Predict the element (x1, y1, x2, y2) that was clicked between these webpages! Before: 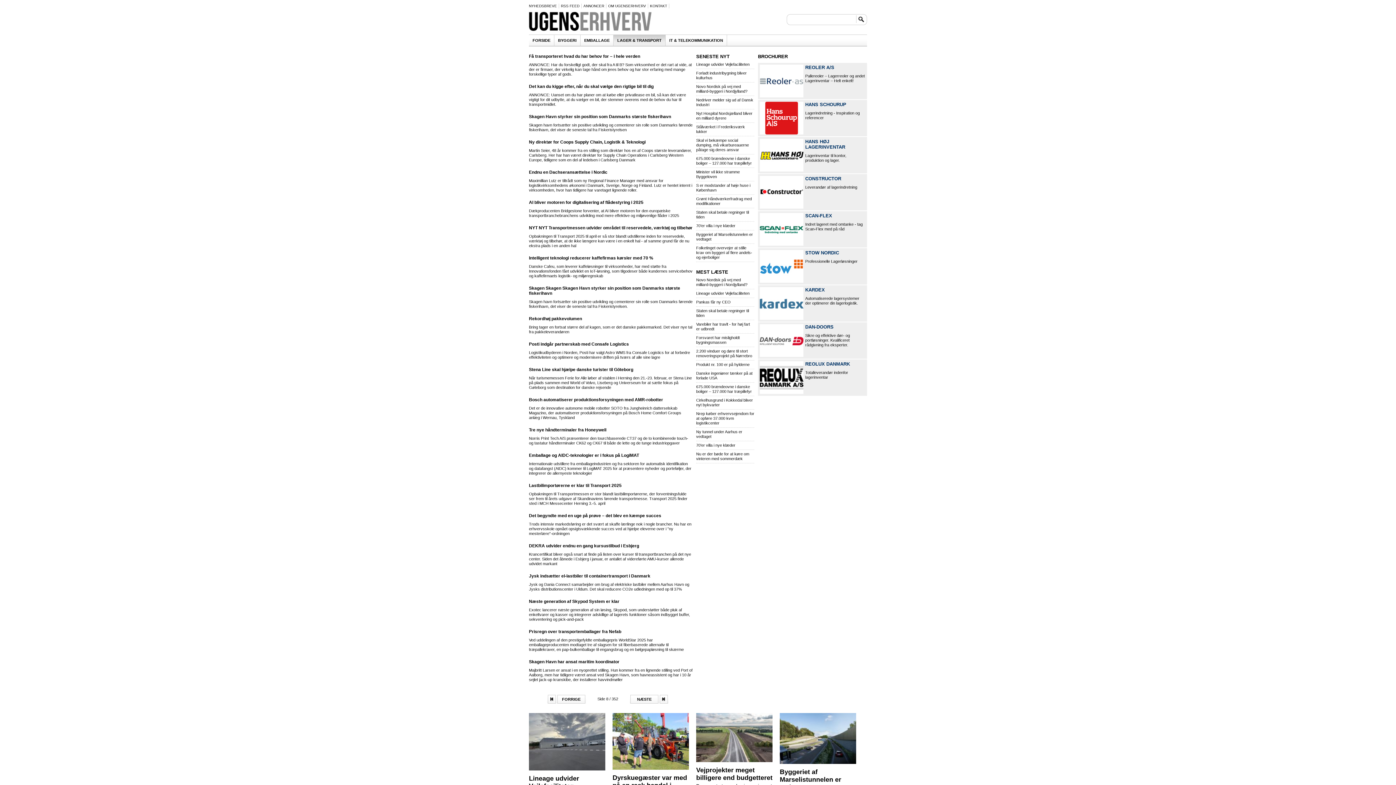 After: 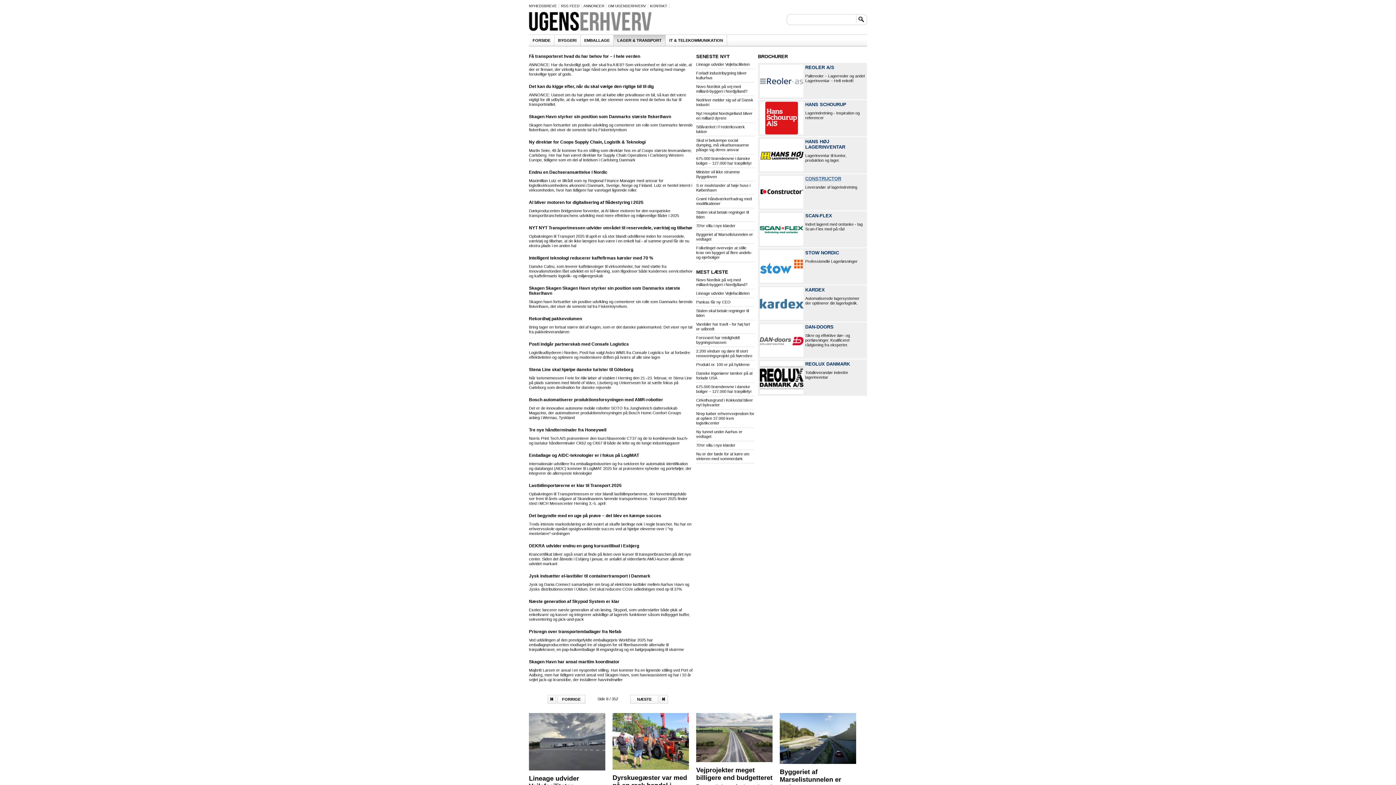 Action: bbox: (805, 176, 841, 181) label: CONSTRUCTOR